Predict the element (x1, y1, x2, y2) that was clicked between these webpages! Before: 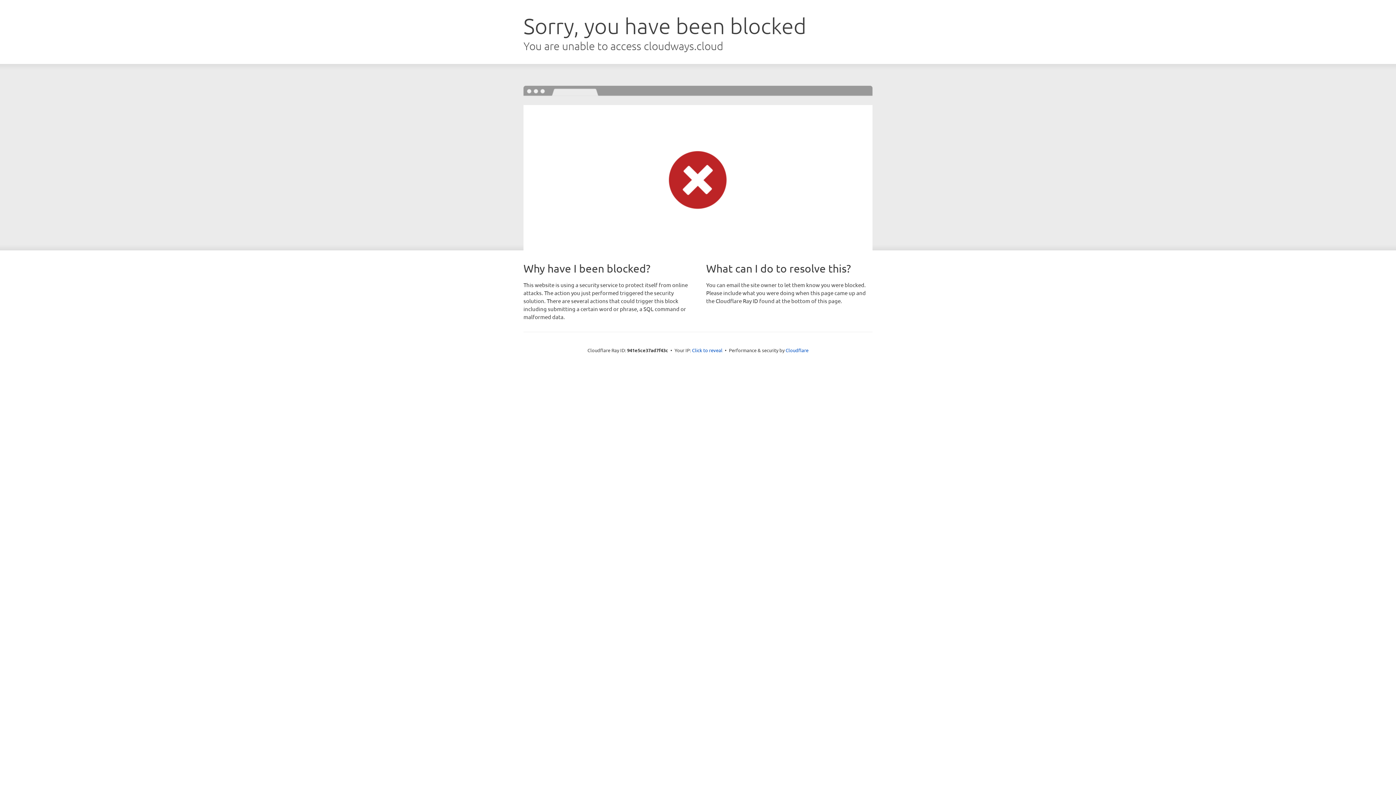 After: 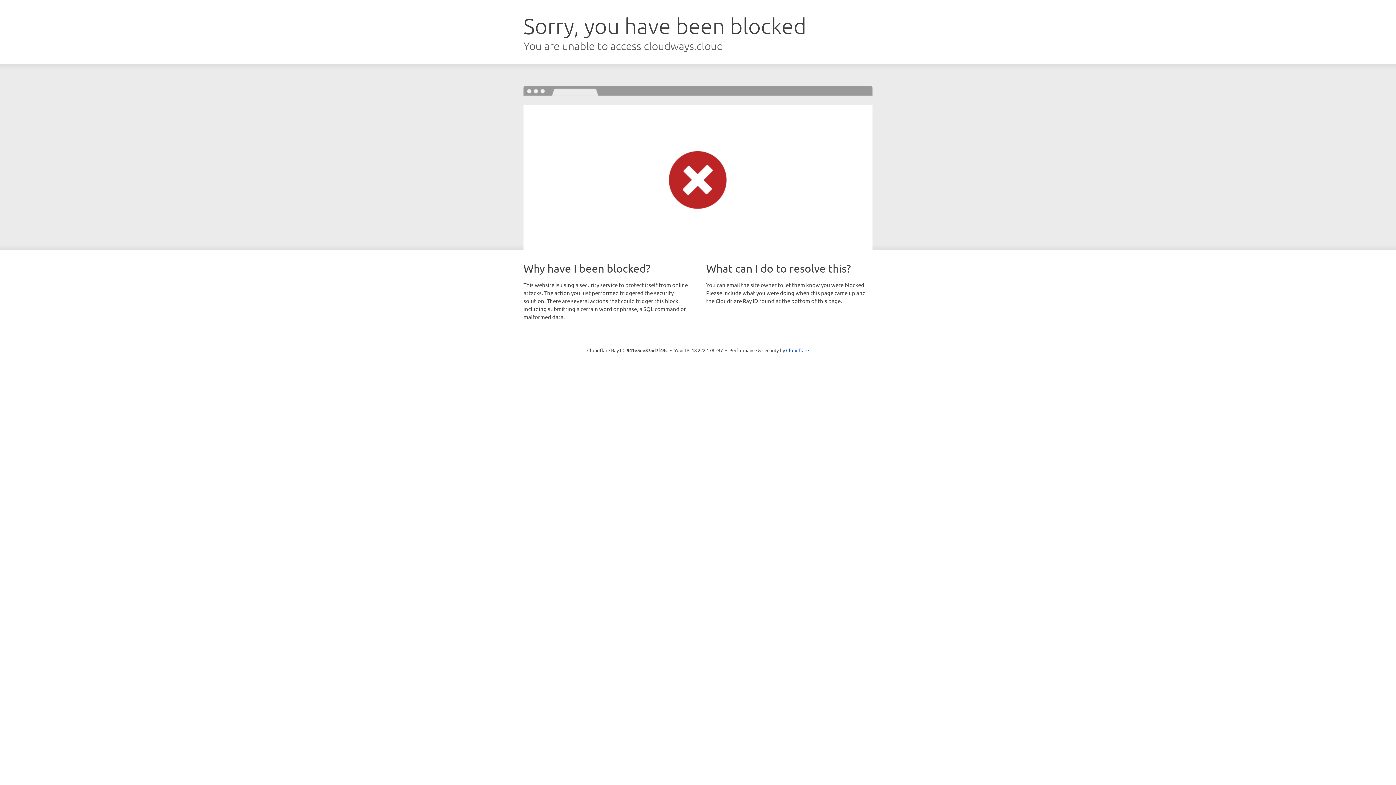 Action: label: Click to reveal bbox: (692, 346, 722, 353)